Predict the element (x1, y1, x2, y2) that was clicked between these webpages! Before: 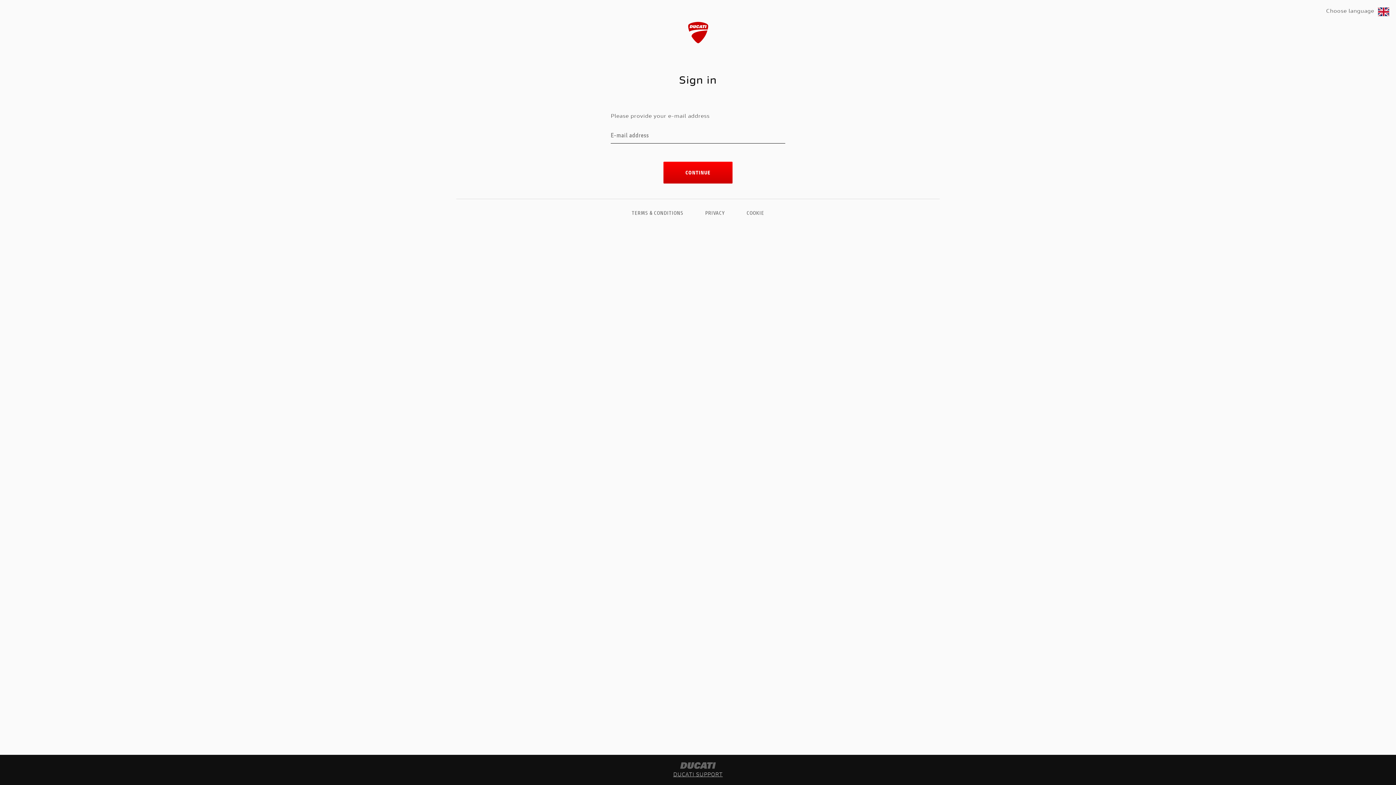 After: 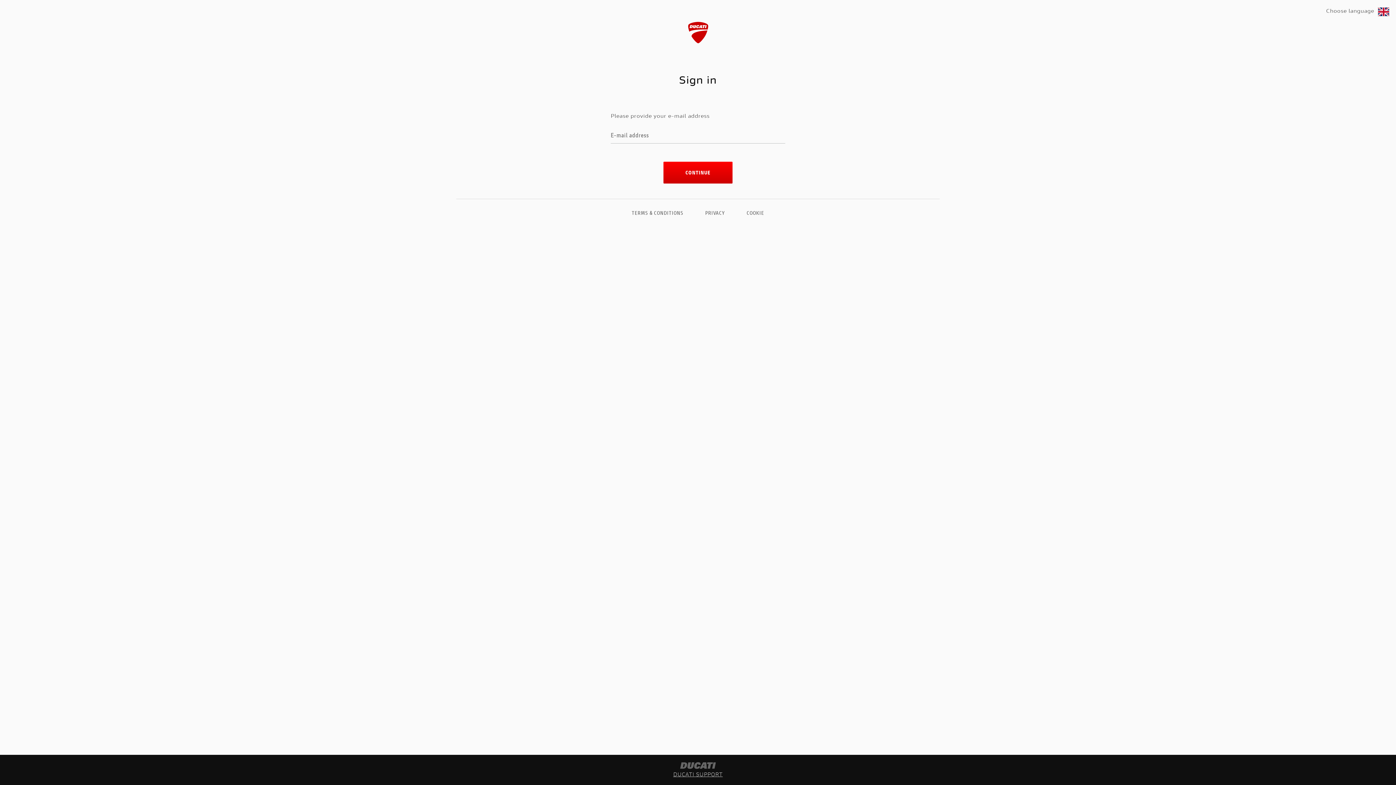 Action: bbox: (705, 209, 725, 216) label: PRIVACY